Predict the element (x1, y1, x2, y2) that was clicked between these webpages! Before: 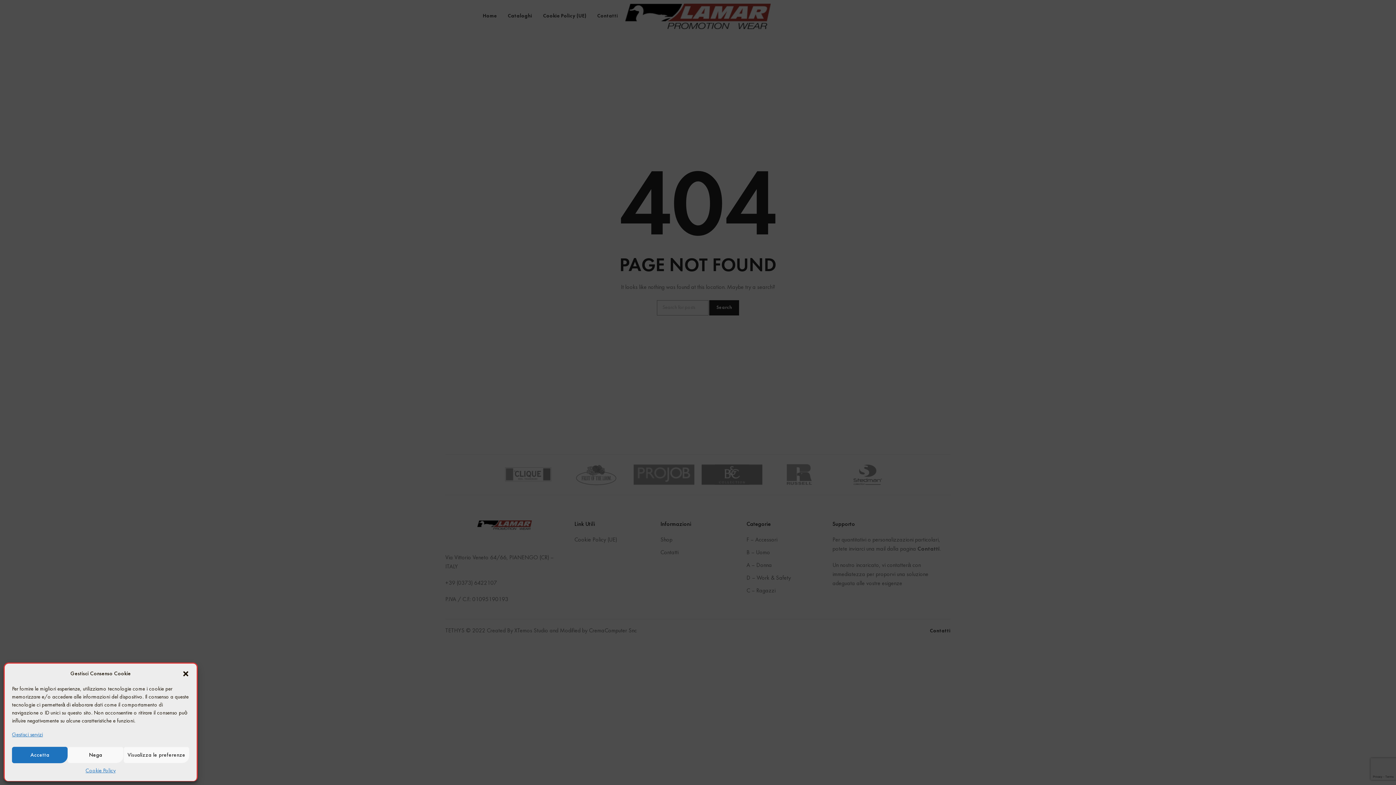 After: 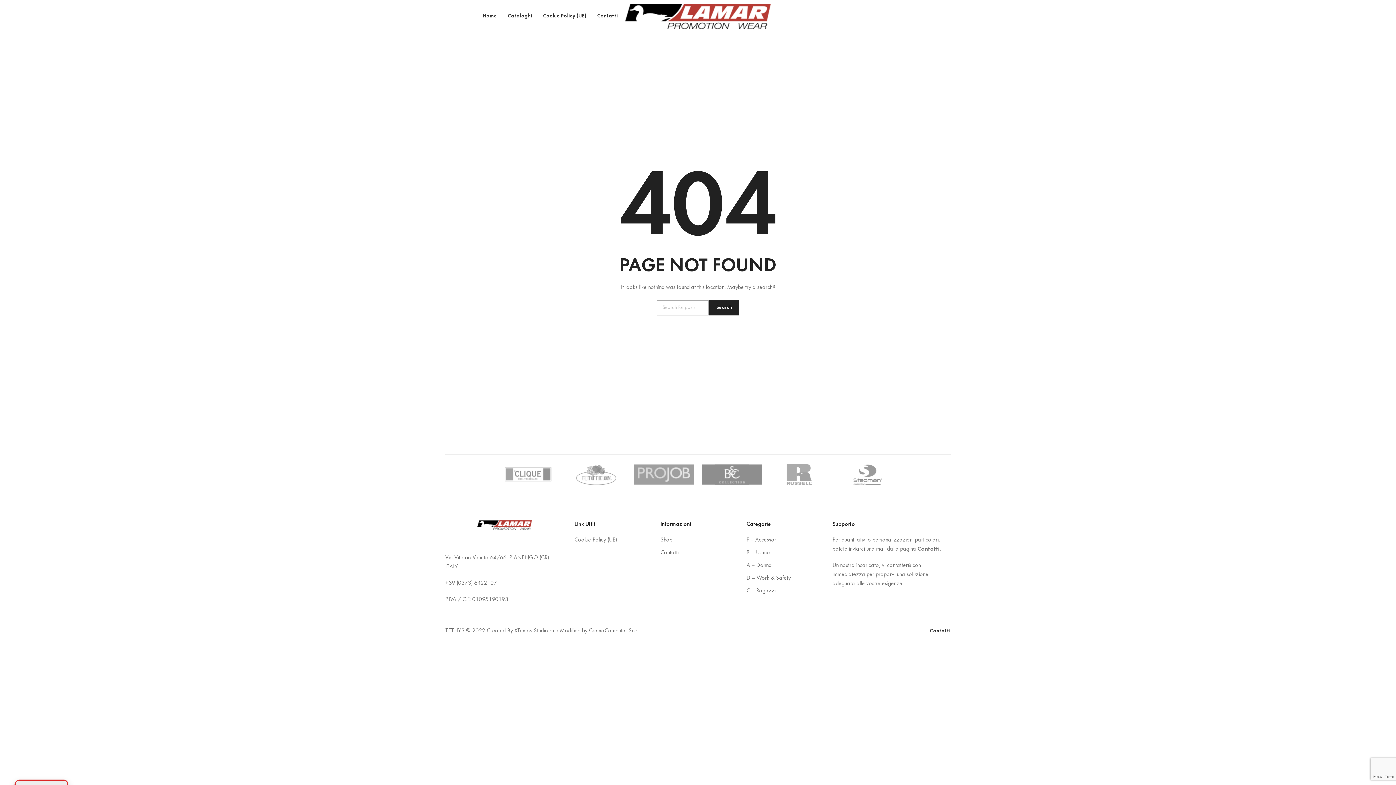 Action: label: Chiudi la finestra di dialogo bbox: (182, 670, 189, 677)